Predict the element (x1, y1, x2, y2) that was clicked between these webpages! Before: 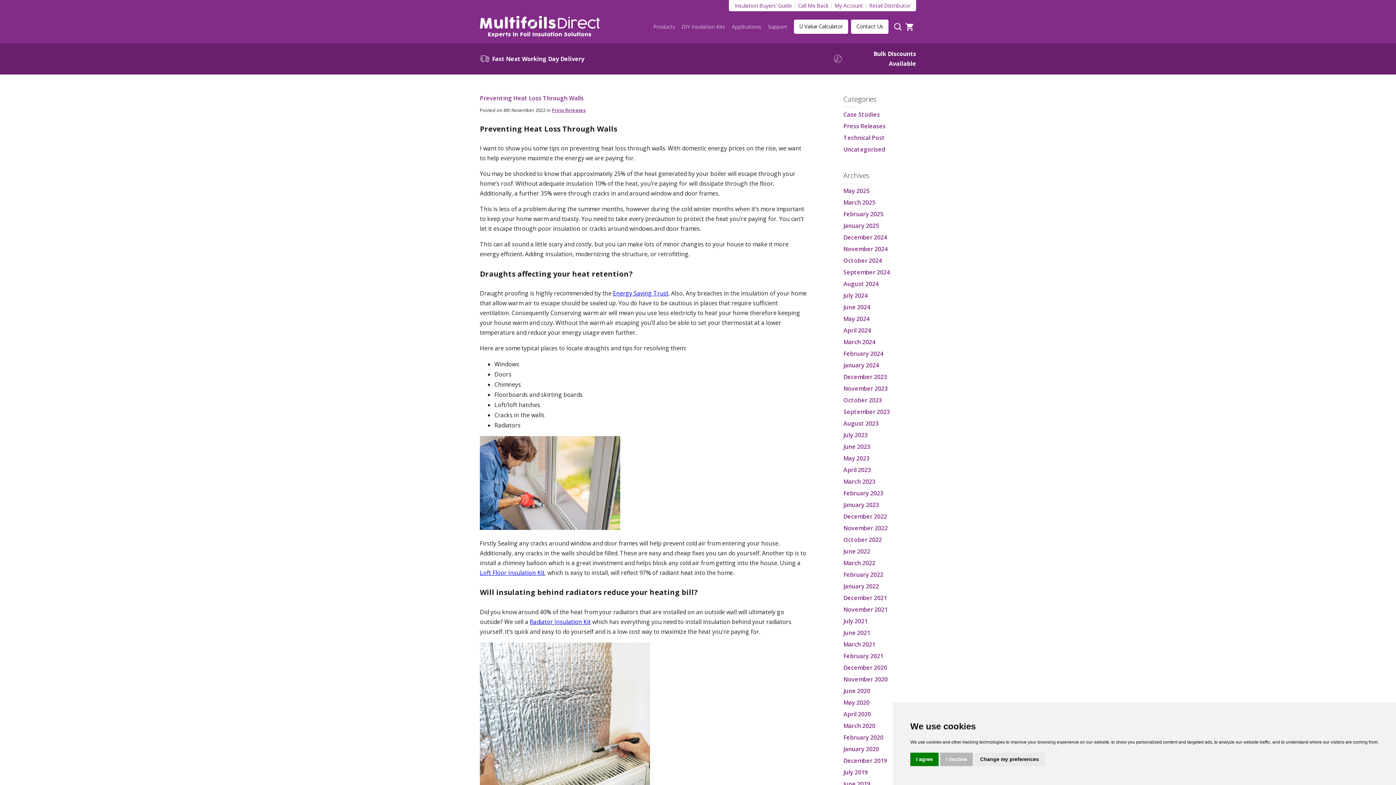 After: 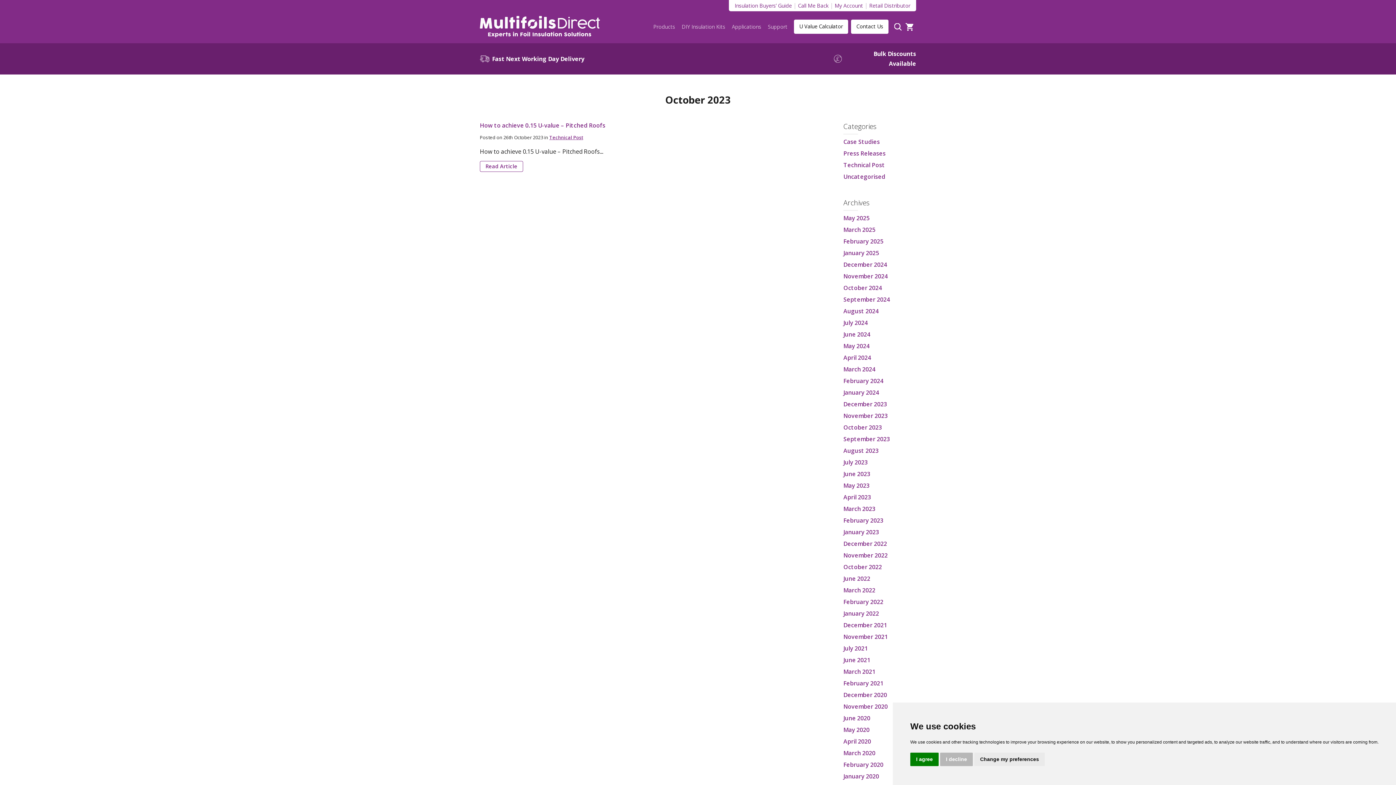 Action: label: October 2023 bbox: (843, 396, 882, 404)